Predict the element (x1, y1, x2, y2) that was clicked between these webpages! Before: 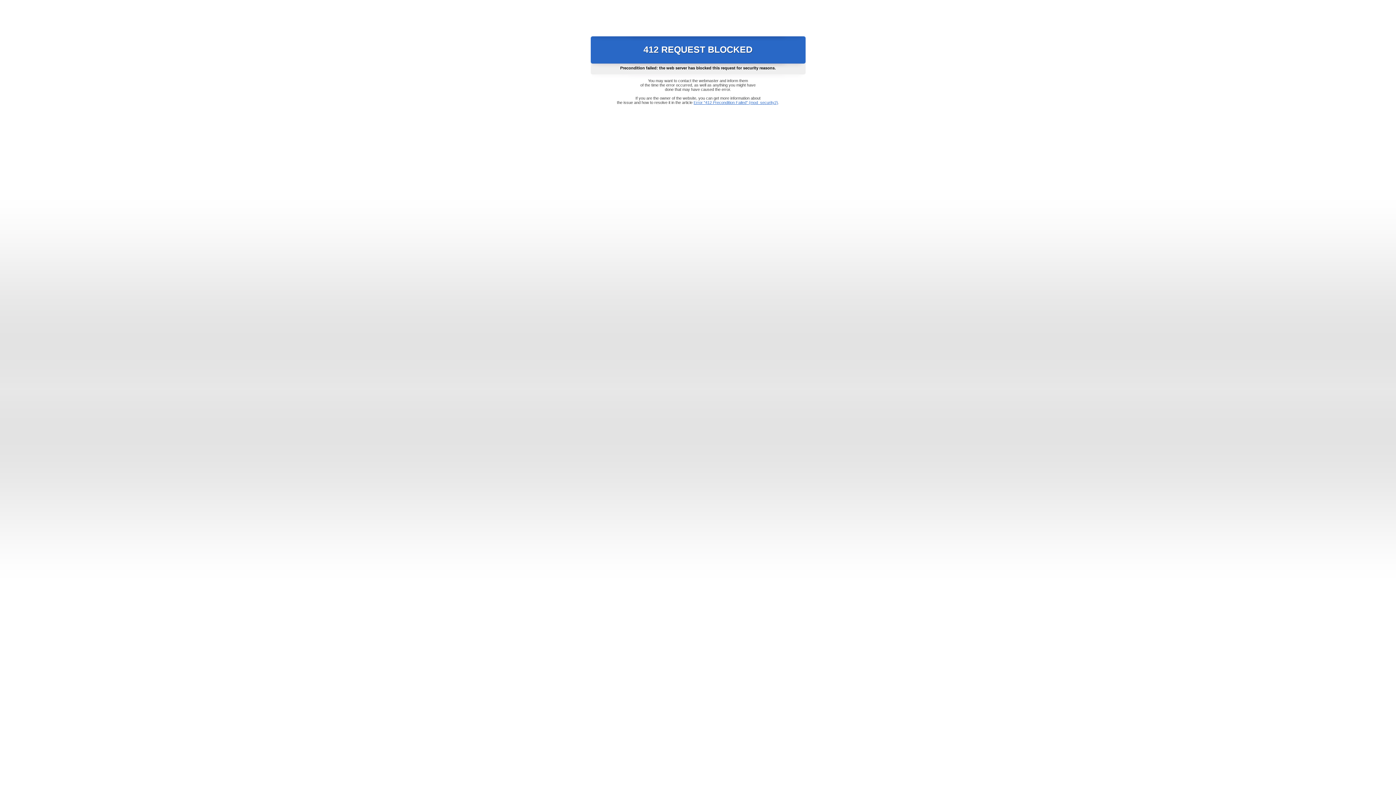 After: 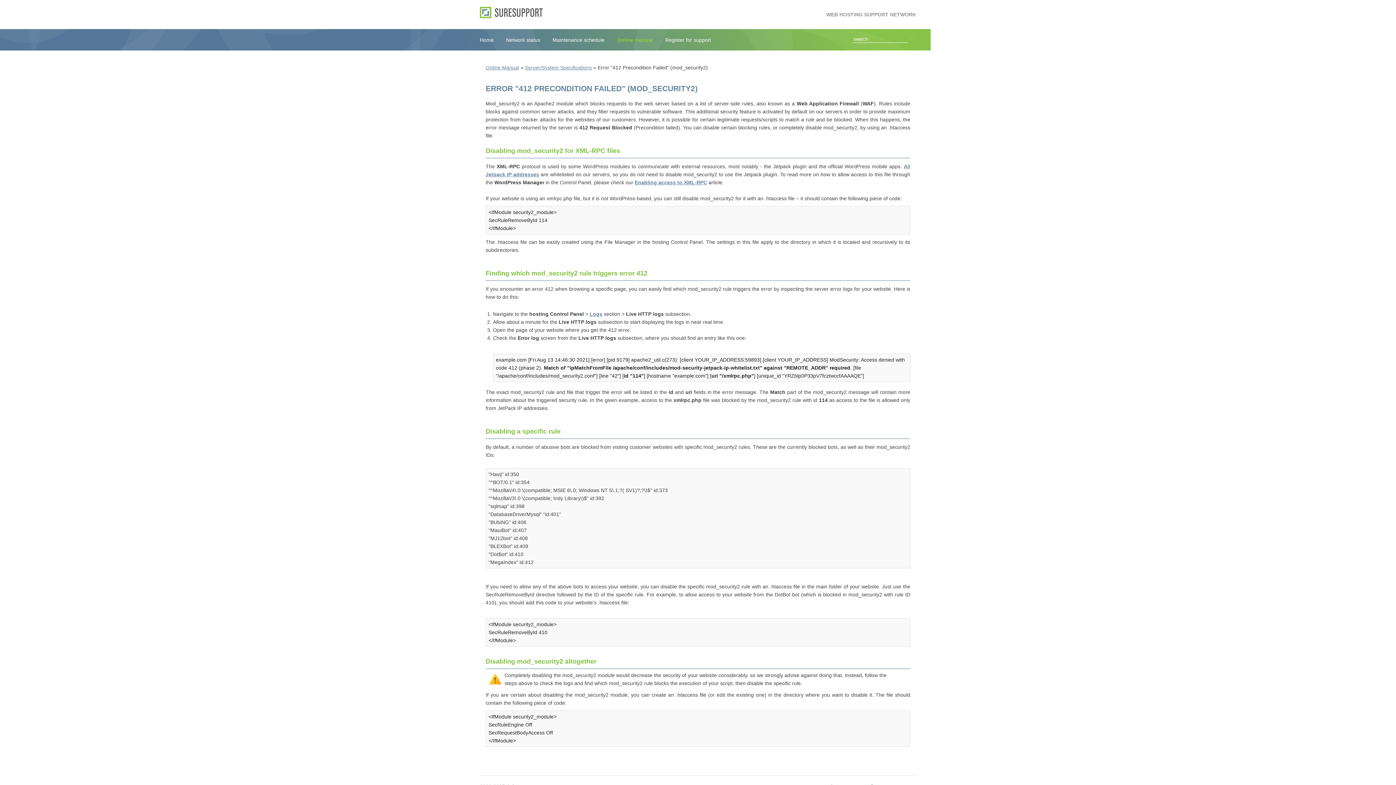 Action: bbox: (693, 100, 778, 104) label: Error "412 Precondition Failed" (mod_security2)